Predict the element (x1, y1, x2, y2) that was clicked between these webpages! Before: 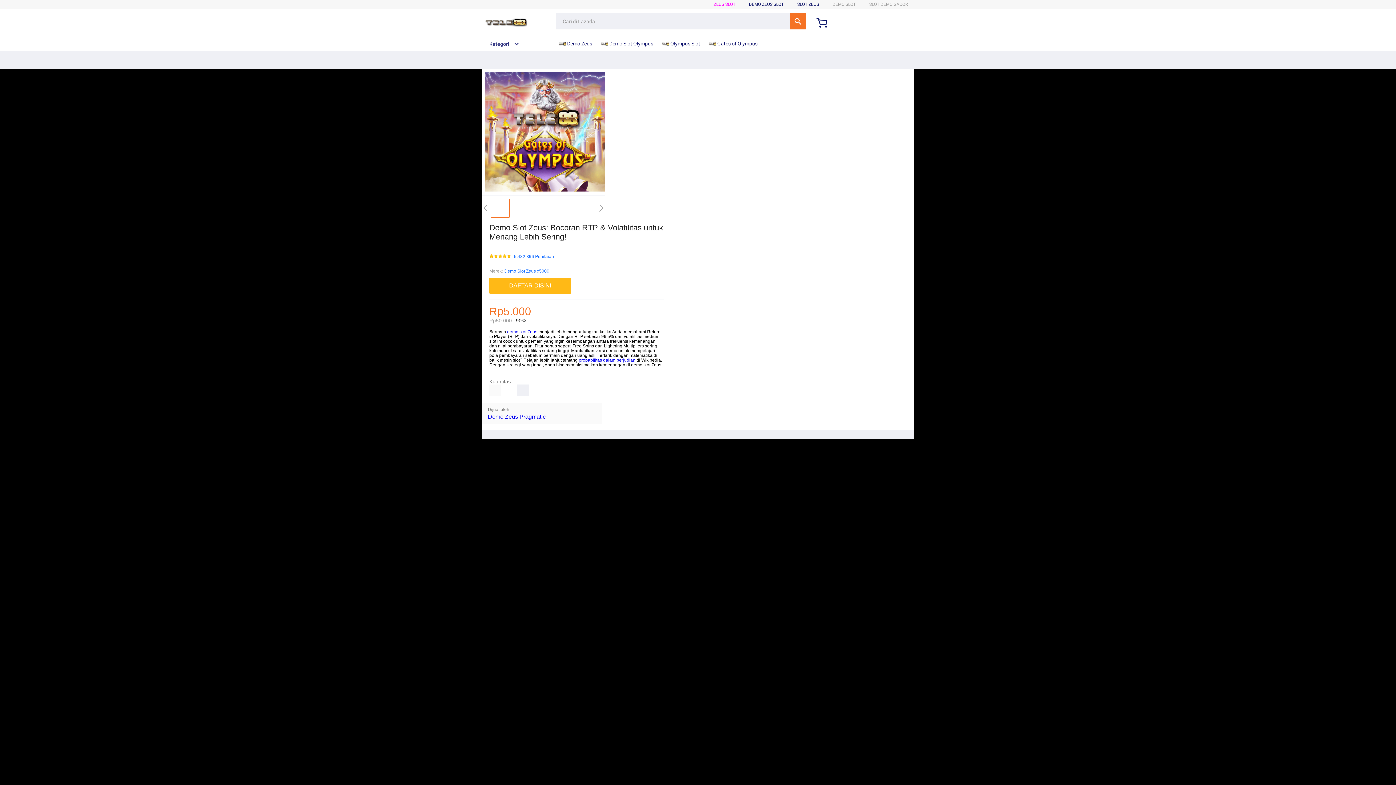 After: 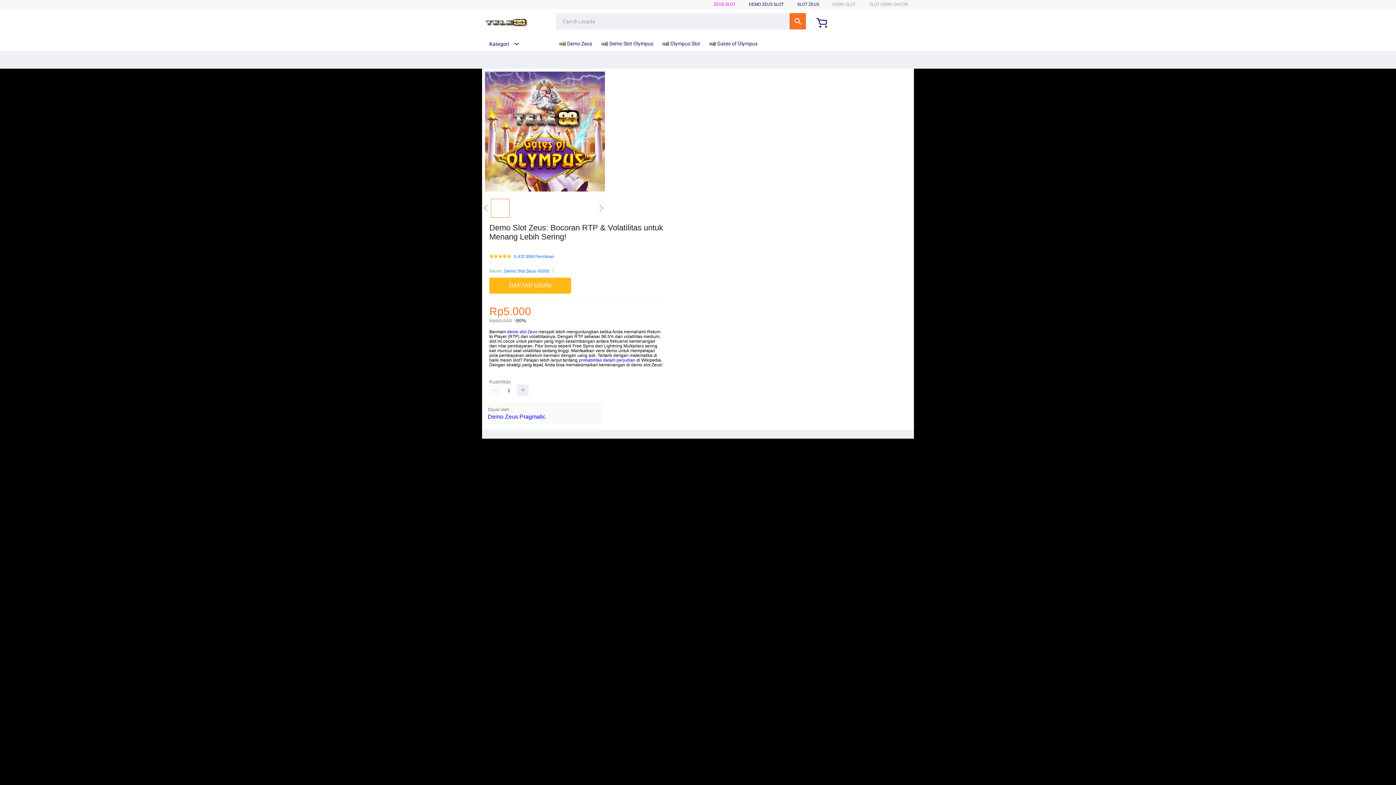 Action: bbox: (797, 1, 819, 6) label: SLOT ZEUS